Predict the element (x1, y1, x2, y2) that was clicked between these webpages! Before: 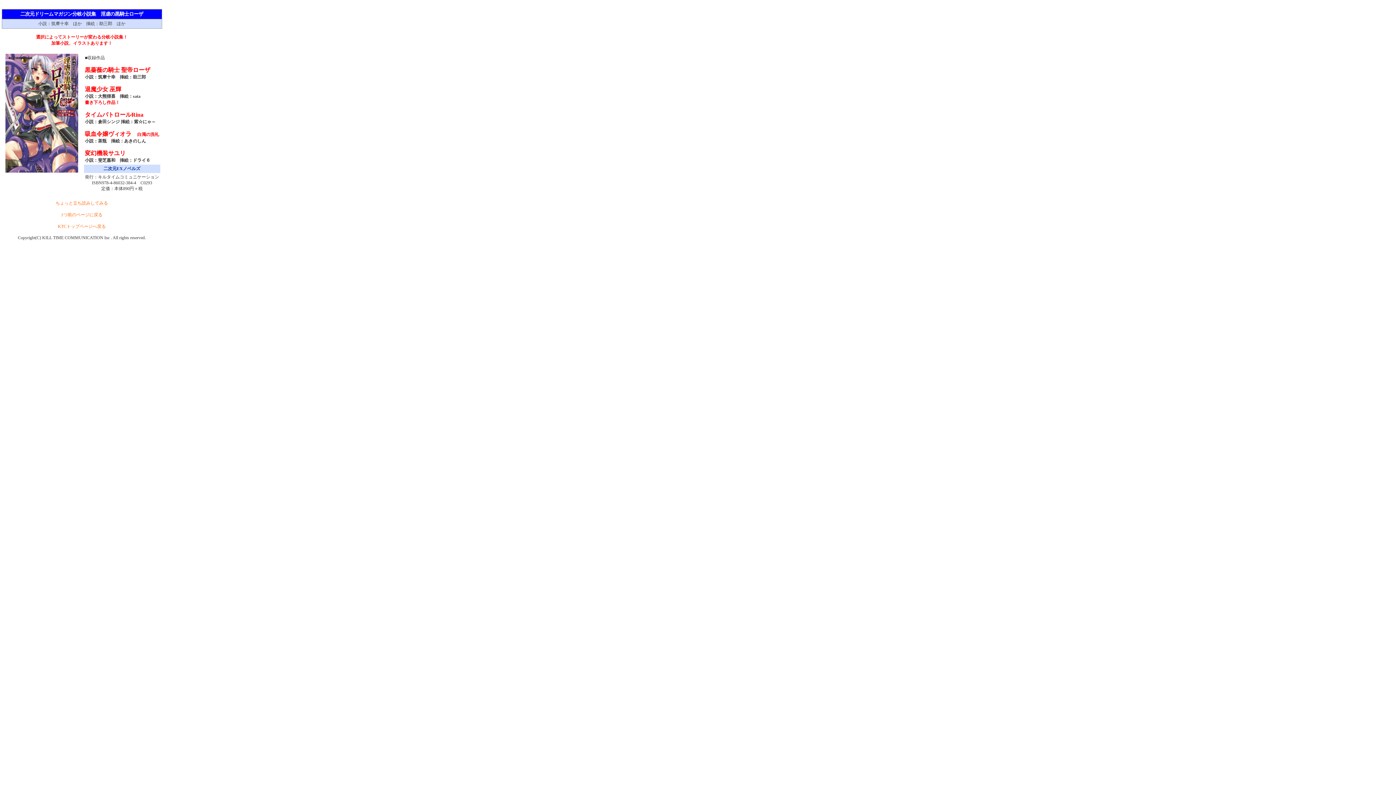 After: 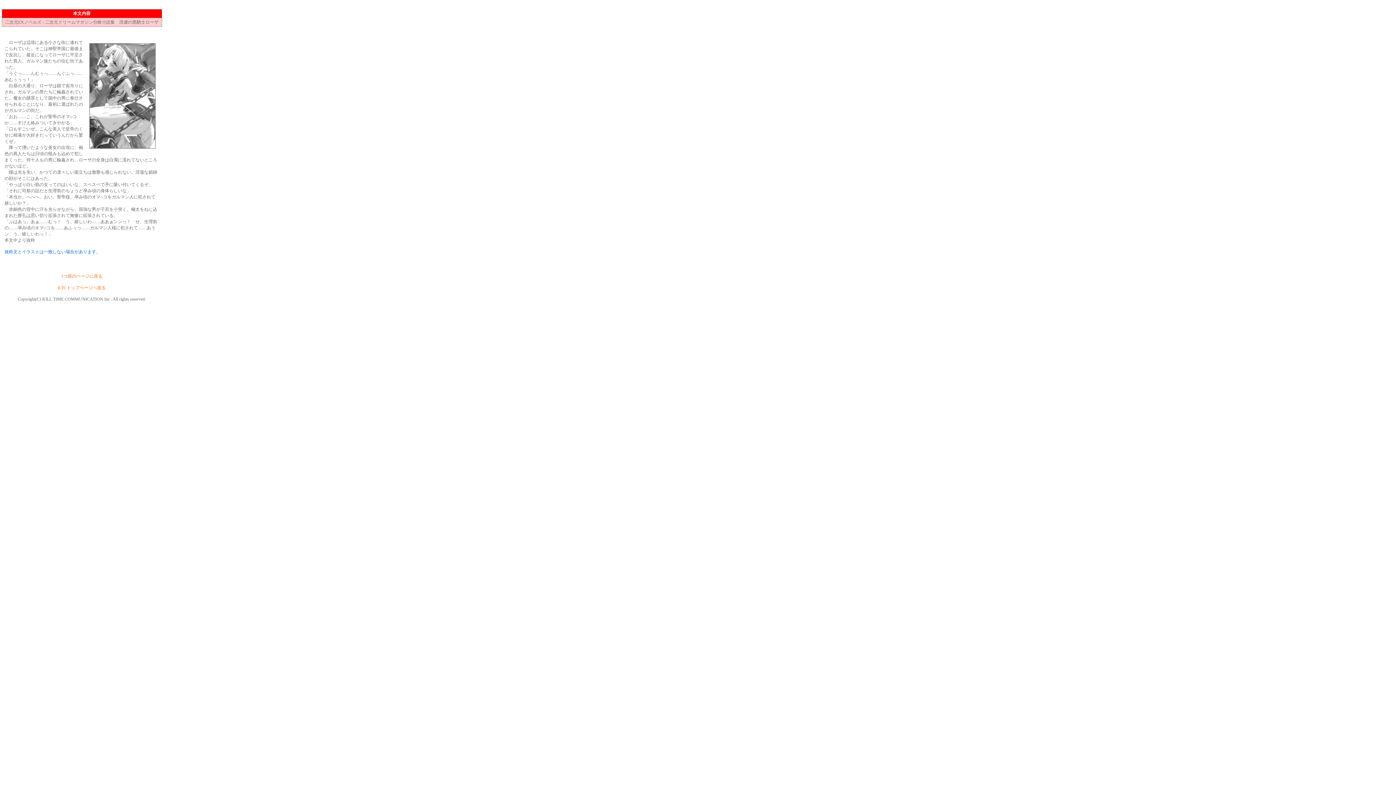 Action: bbox: (55, 200, 108, 205) label: ちょっと立ち読みしてみる